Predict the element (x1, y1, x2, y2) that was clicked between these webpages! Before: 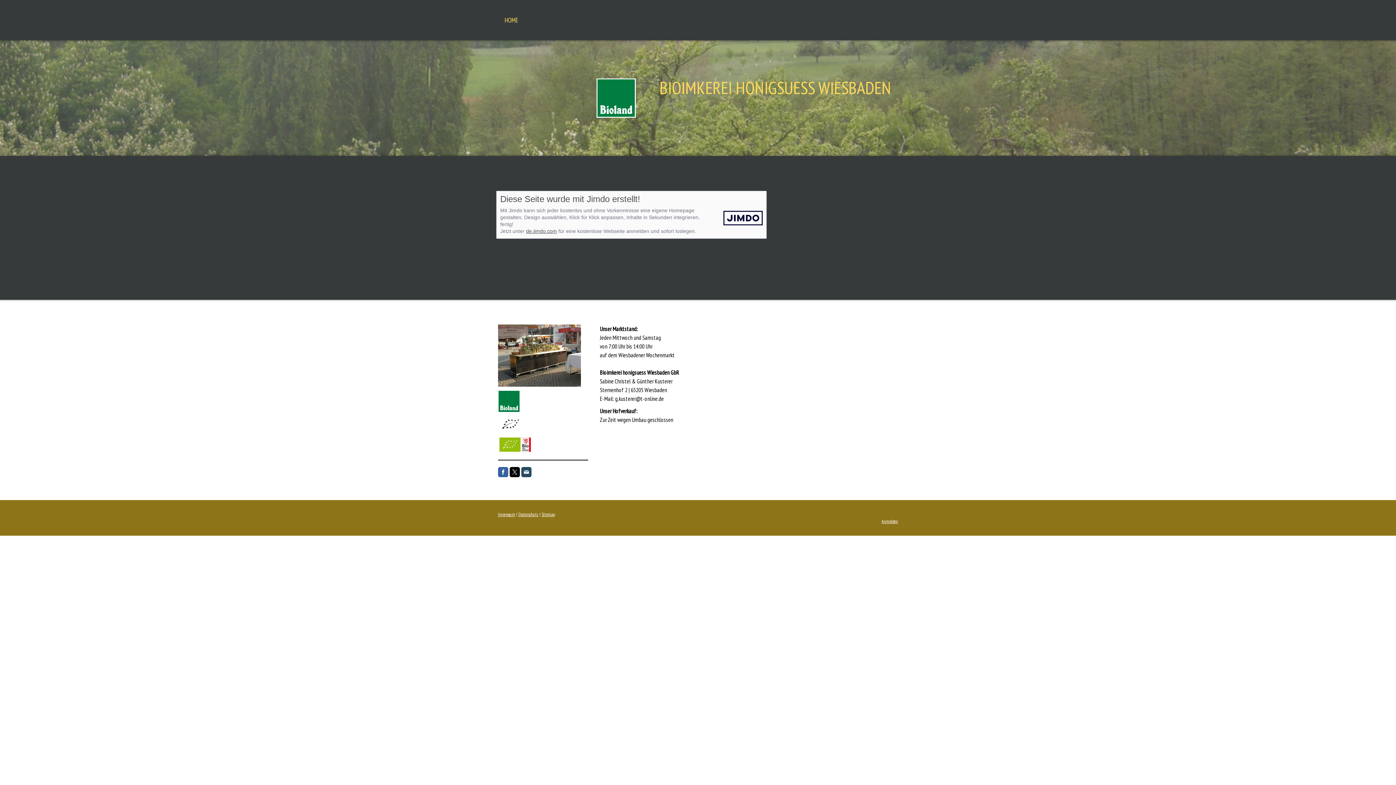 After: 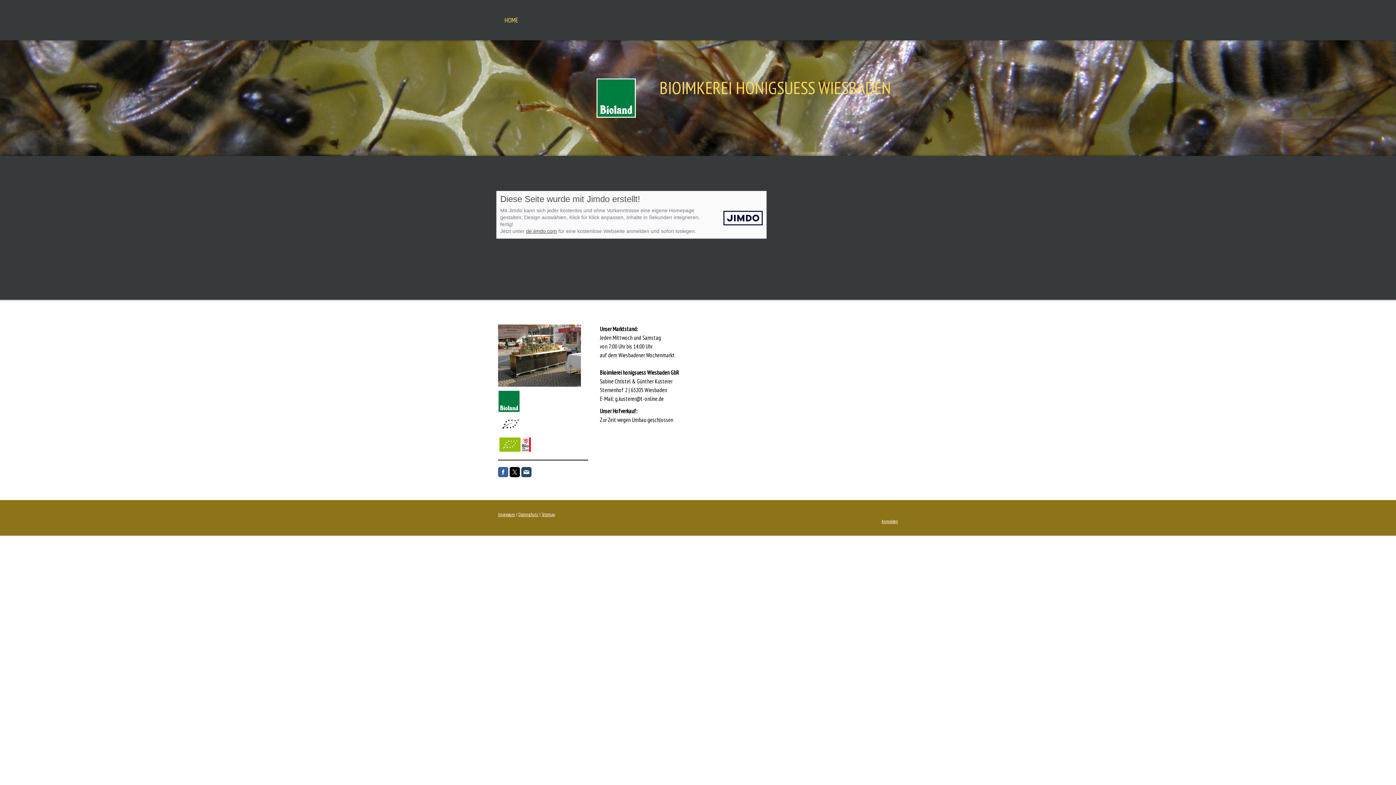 Action: bbox: (521, 467, 531, 477)